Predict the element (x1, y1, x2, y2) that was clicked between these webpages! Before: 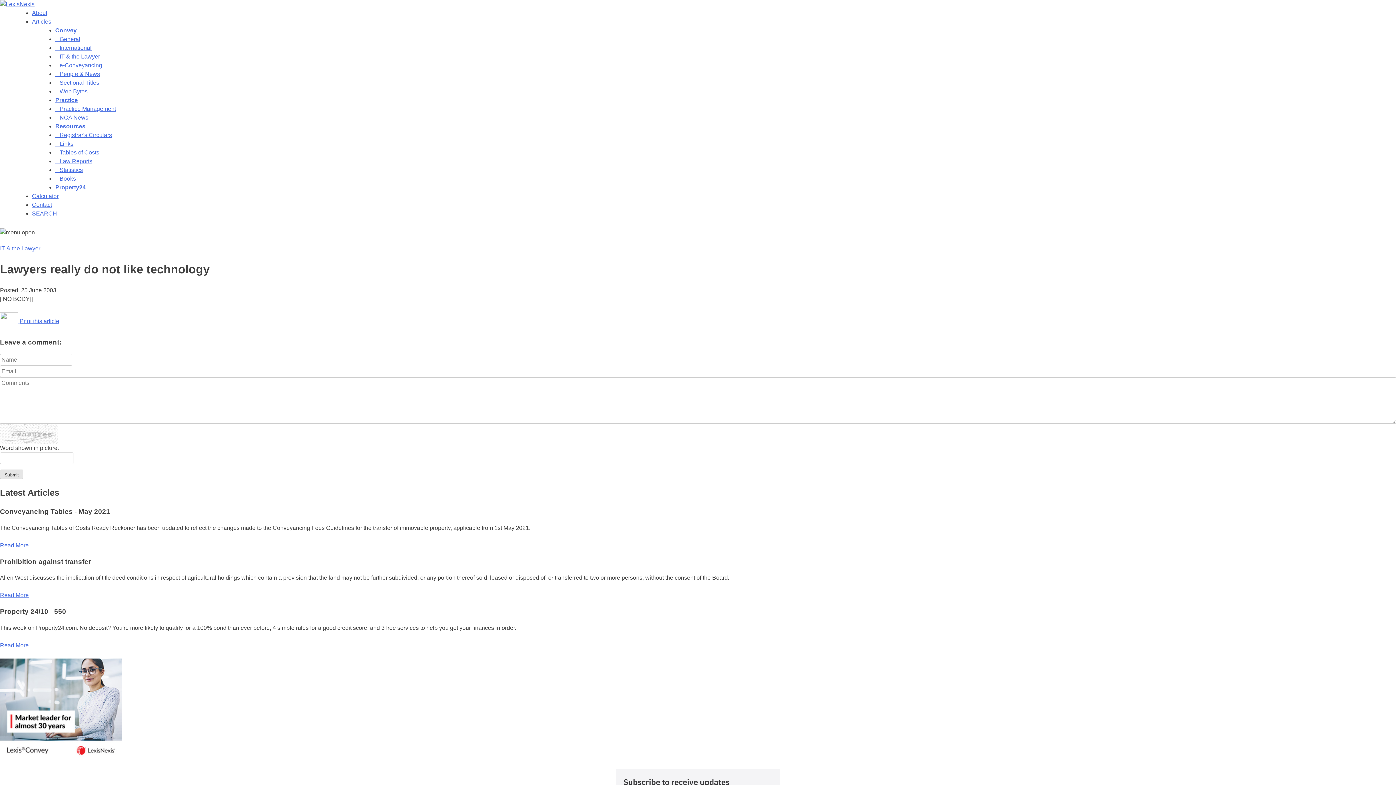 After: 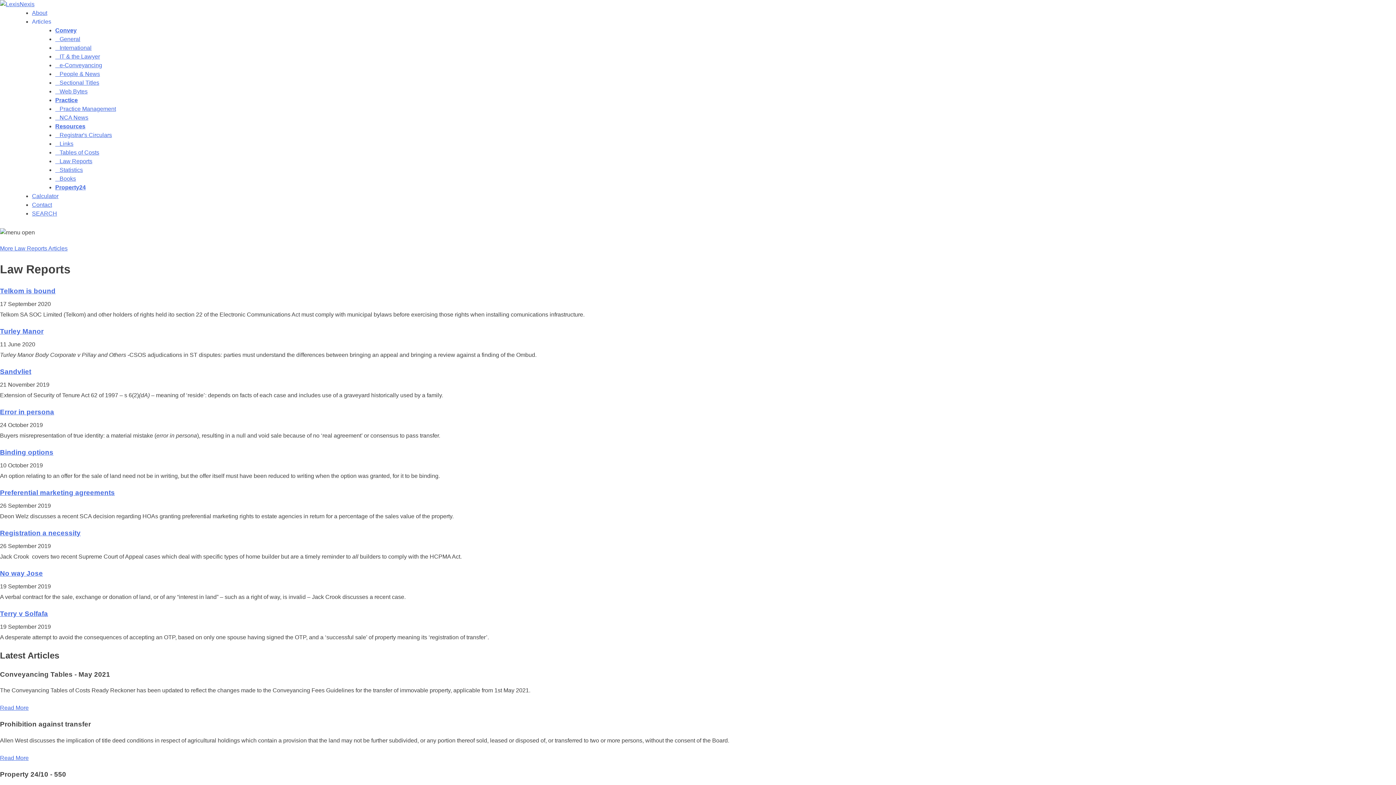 Action: bbox: (55, 158, 92, 164) label:    Law Reports